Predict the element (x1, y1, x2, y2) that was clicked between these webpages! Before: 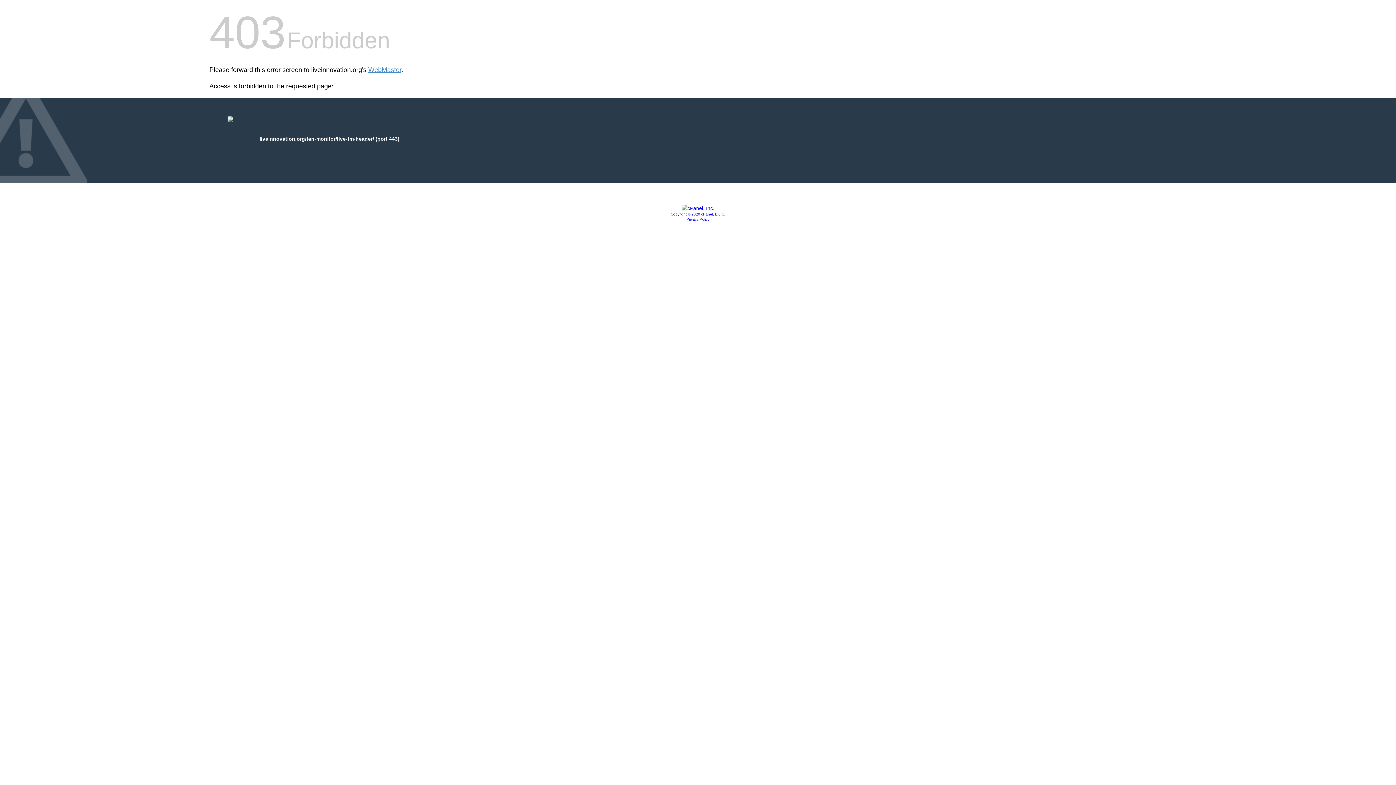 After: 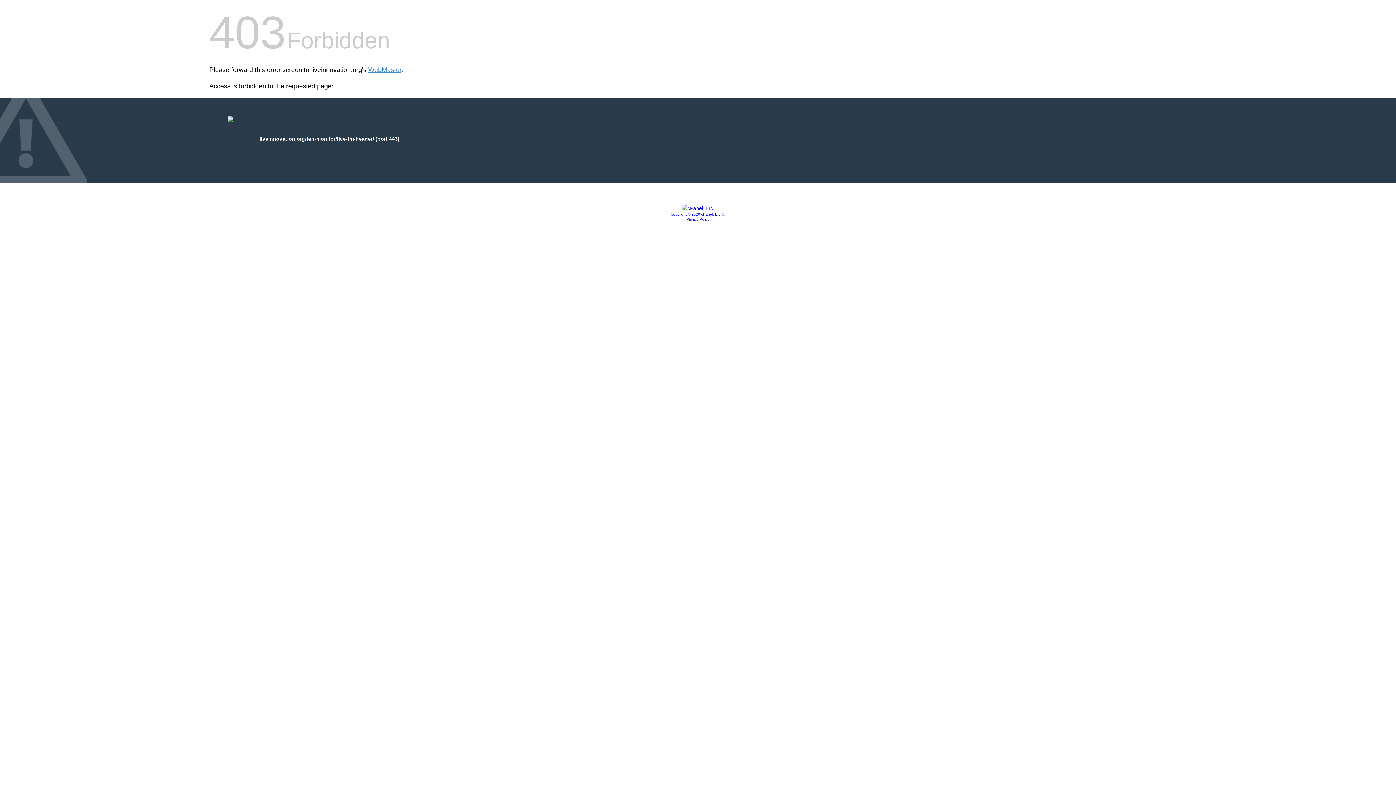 Action: bbox: (686, 217, 709, 221) label: Privacy Policy